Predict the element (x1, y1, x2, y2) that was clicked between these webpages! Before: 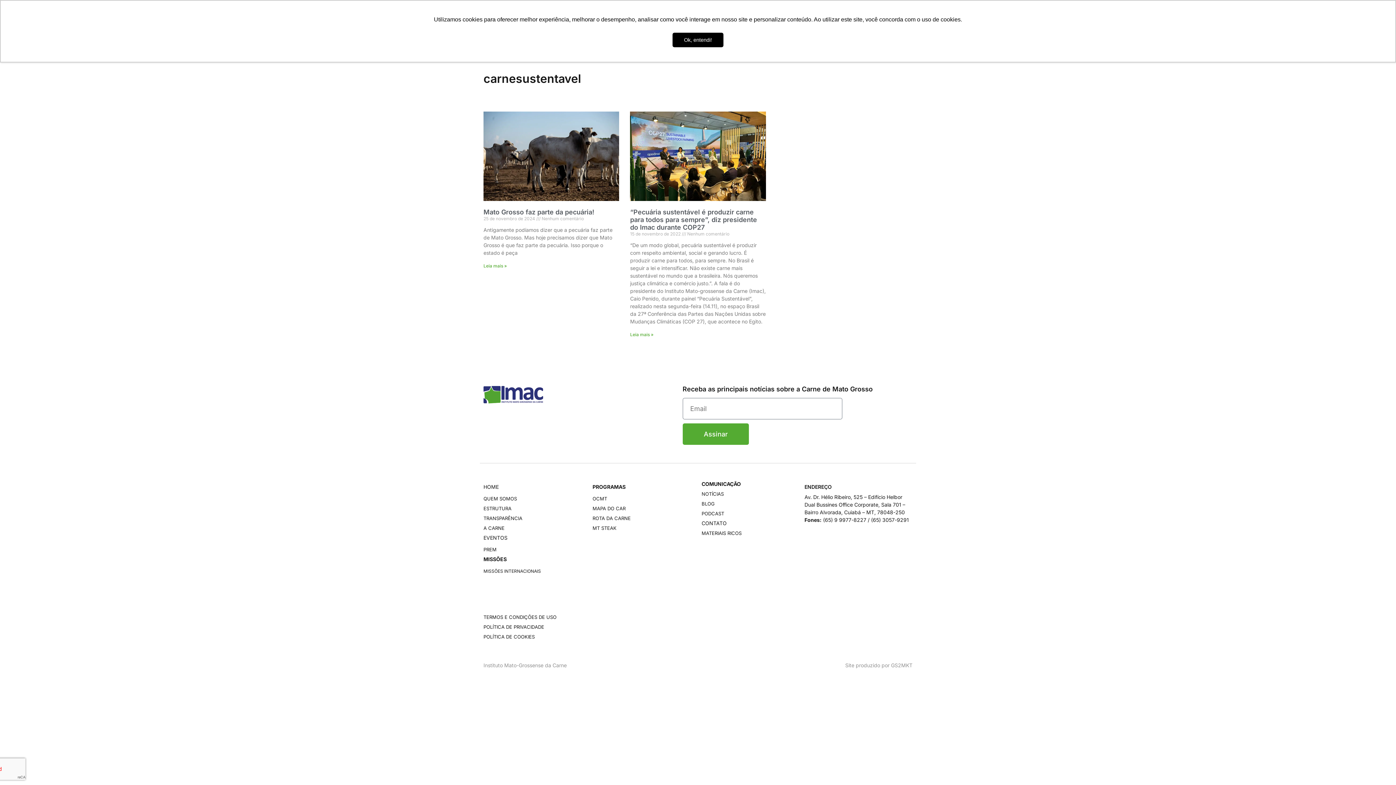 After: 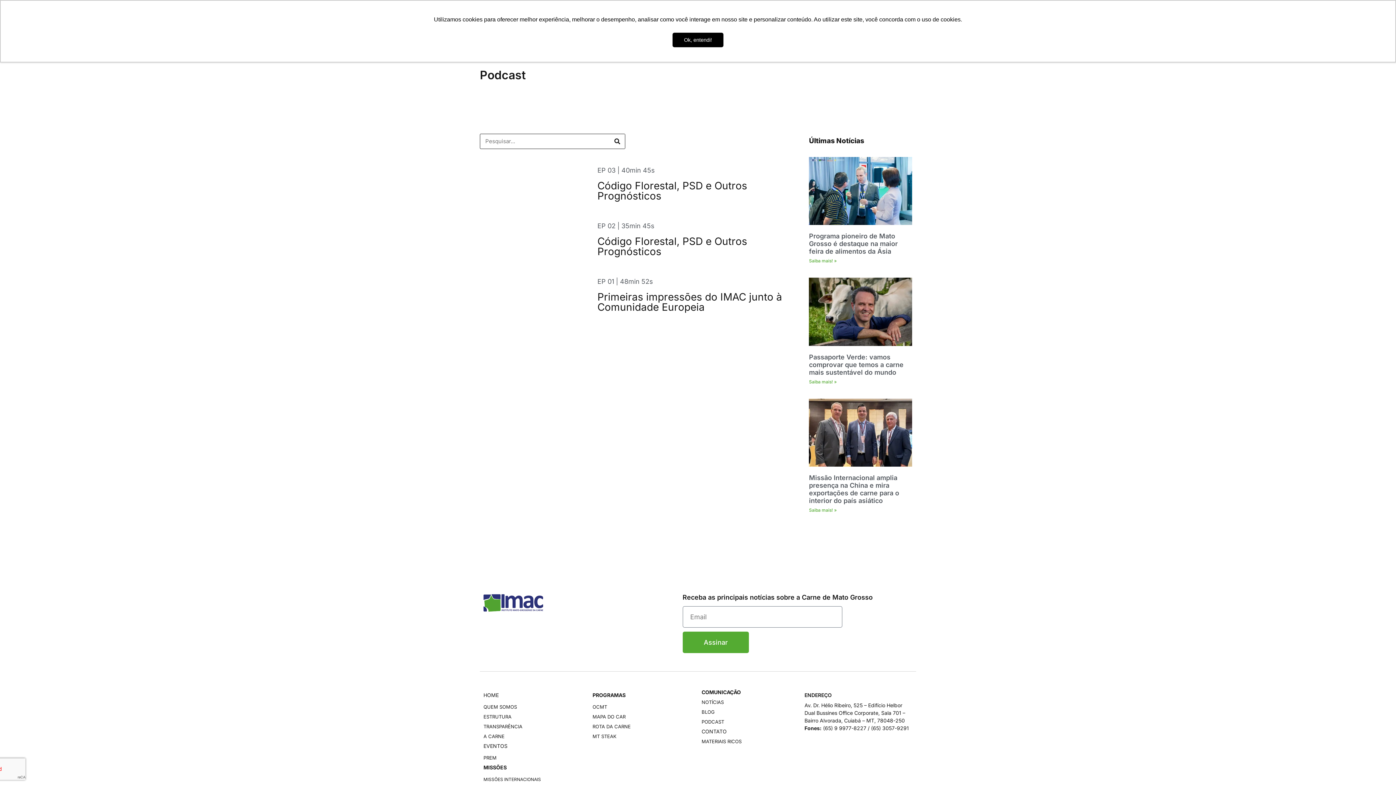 Action: label: PODCAST bbox: (701, 511, 724, 516)